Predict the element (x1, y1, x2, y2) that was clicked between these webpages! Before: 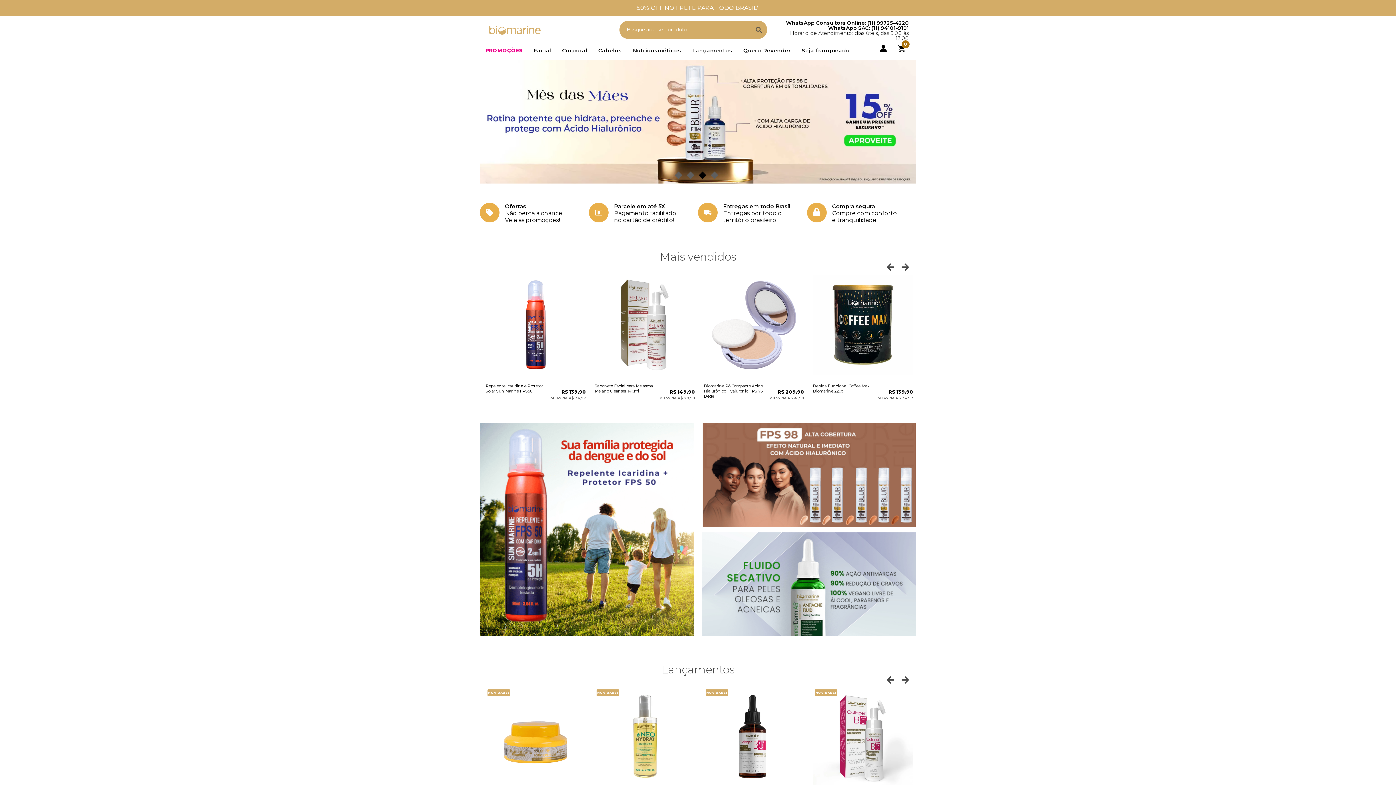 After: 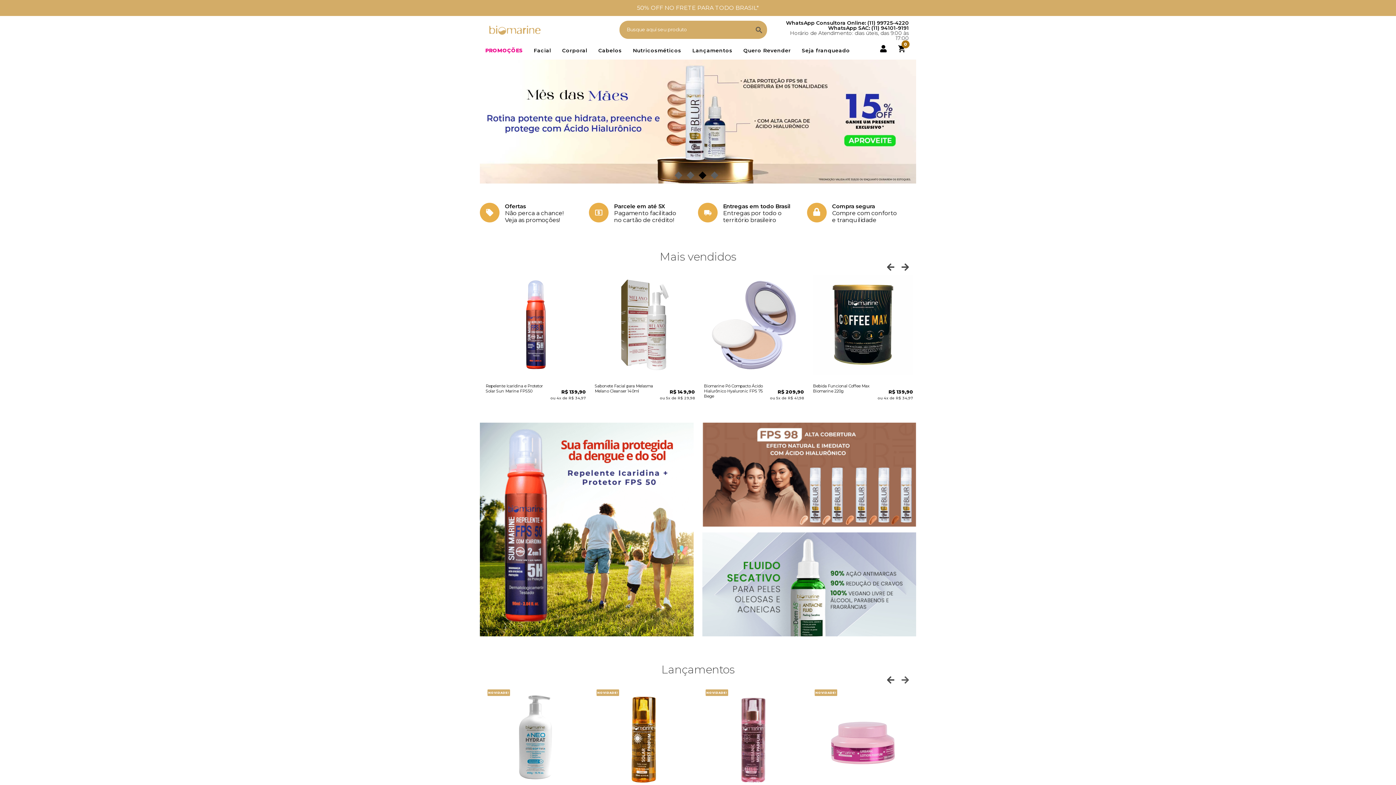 Action: label: Previous bbox: (901, 676, 909, 684)